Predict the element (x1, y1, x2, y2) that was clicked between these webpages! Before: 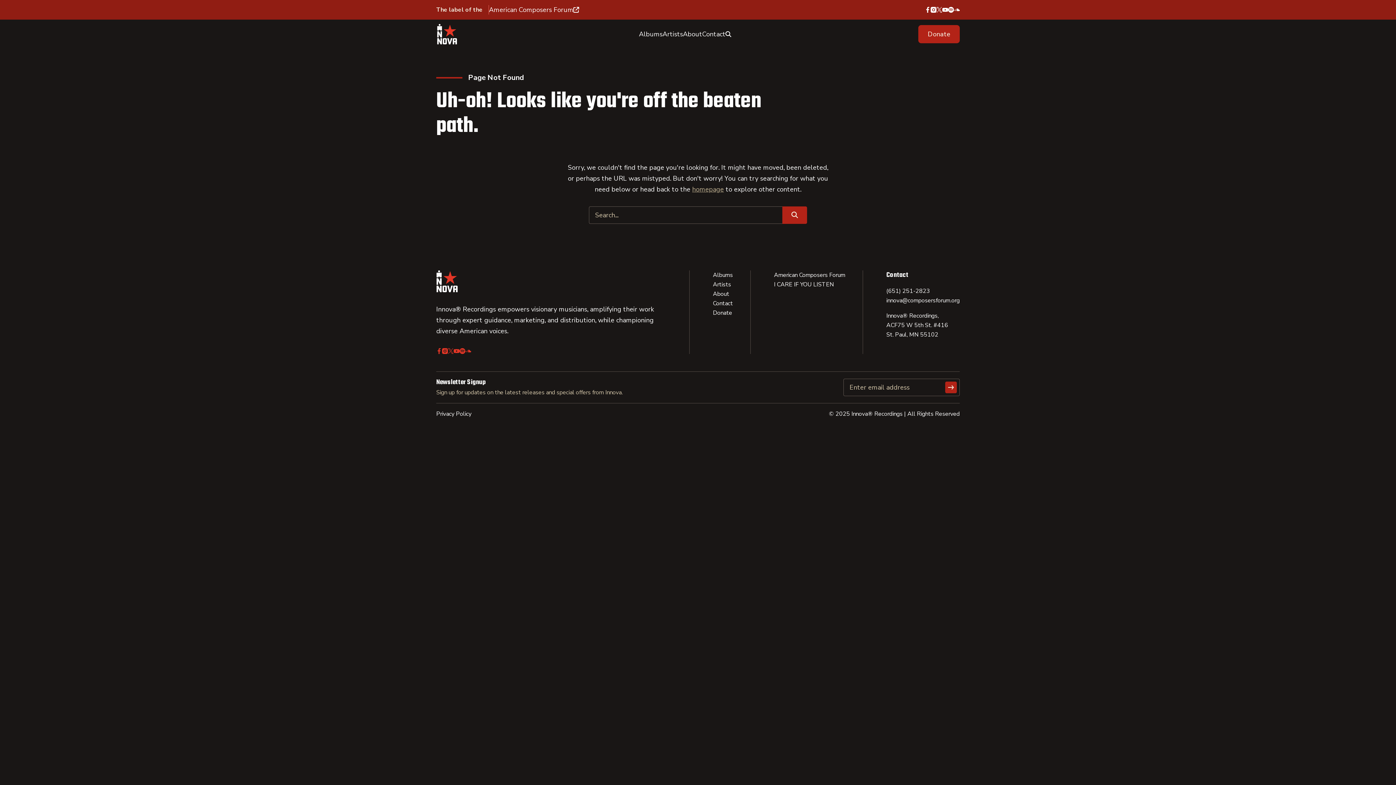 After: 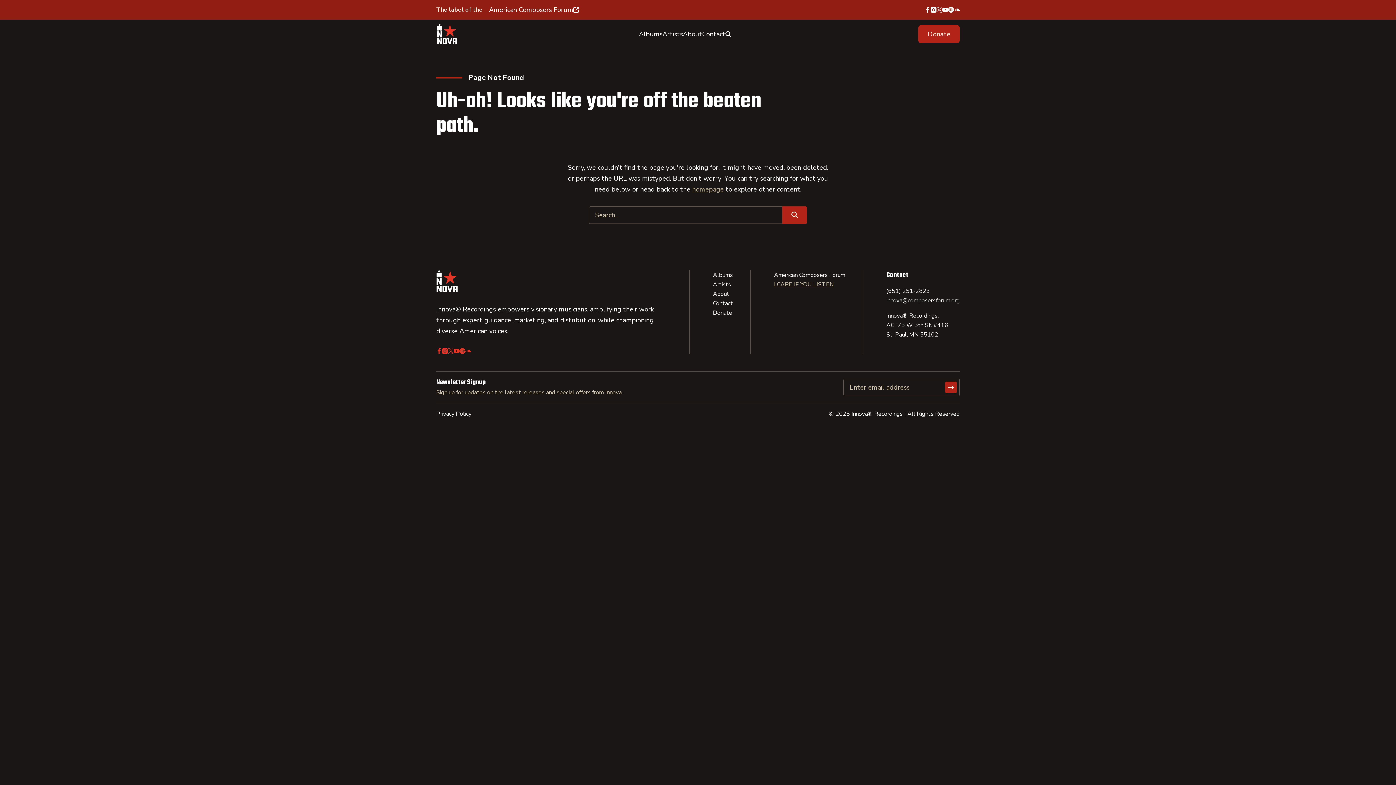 Action: label: I CARE IF YOU LISTEN bbox: (774, 280, 834, 289)